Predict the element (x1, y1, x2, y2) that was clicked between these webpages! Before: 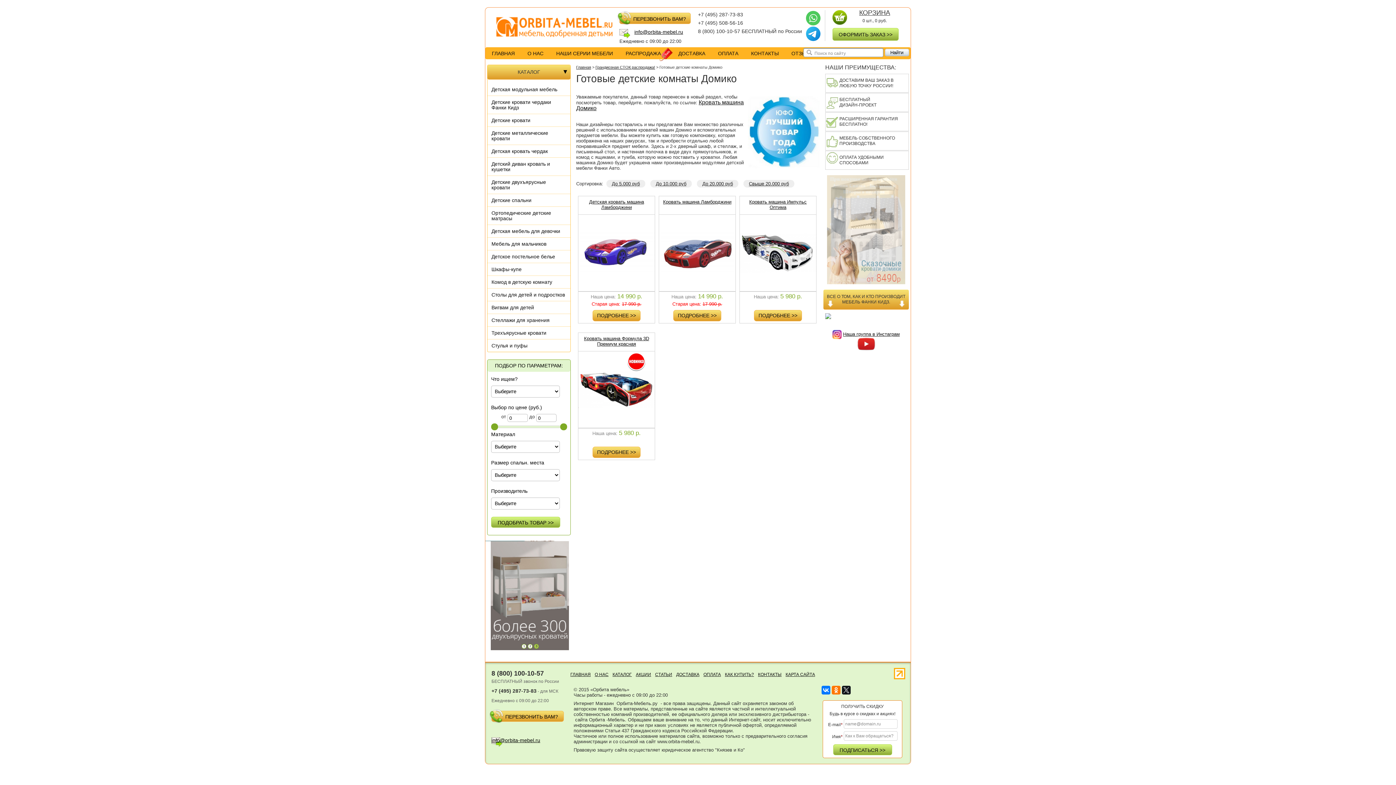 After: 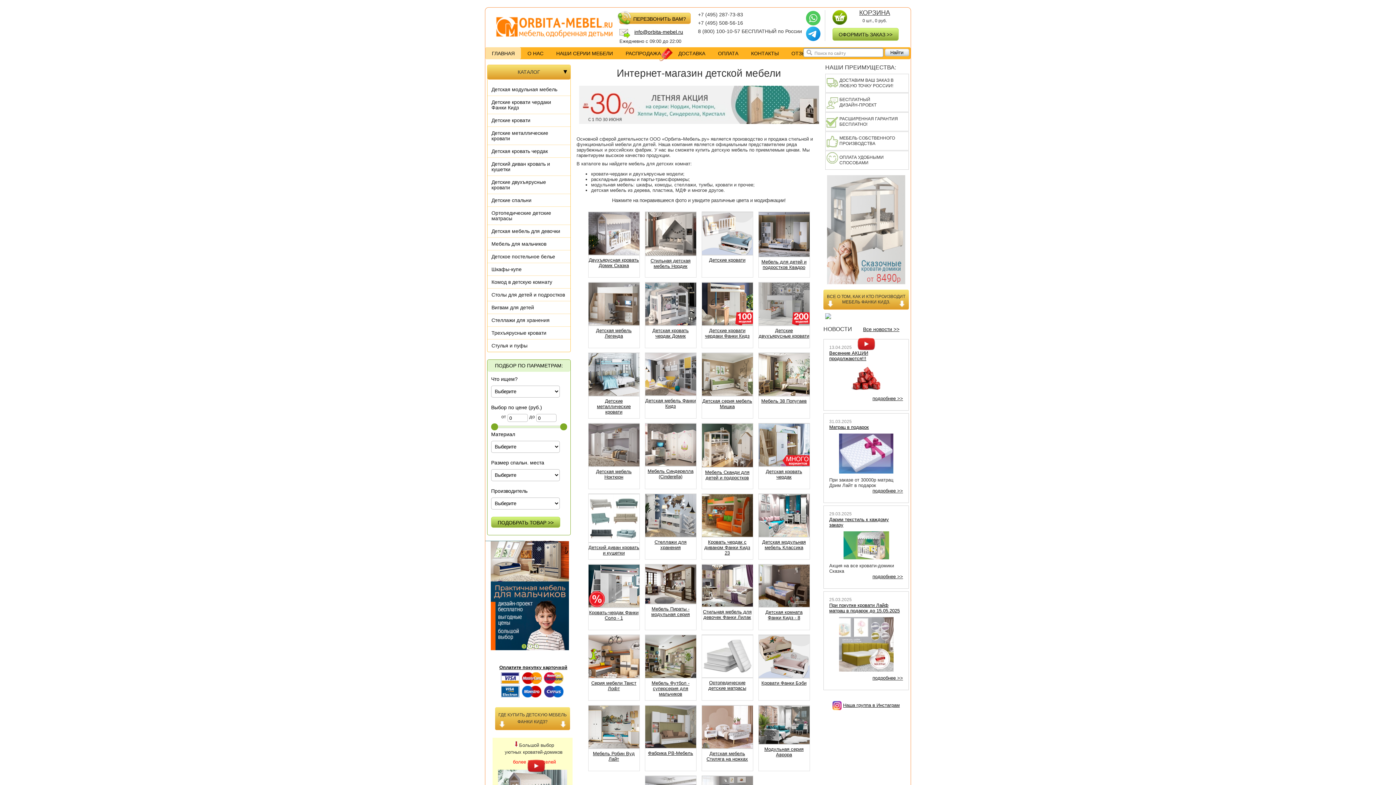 Action: bbox: (569, 670, 592, 679) label: ГЛАВНАЯ